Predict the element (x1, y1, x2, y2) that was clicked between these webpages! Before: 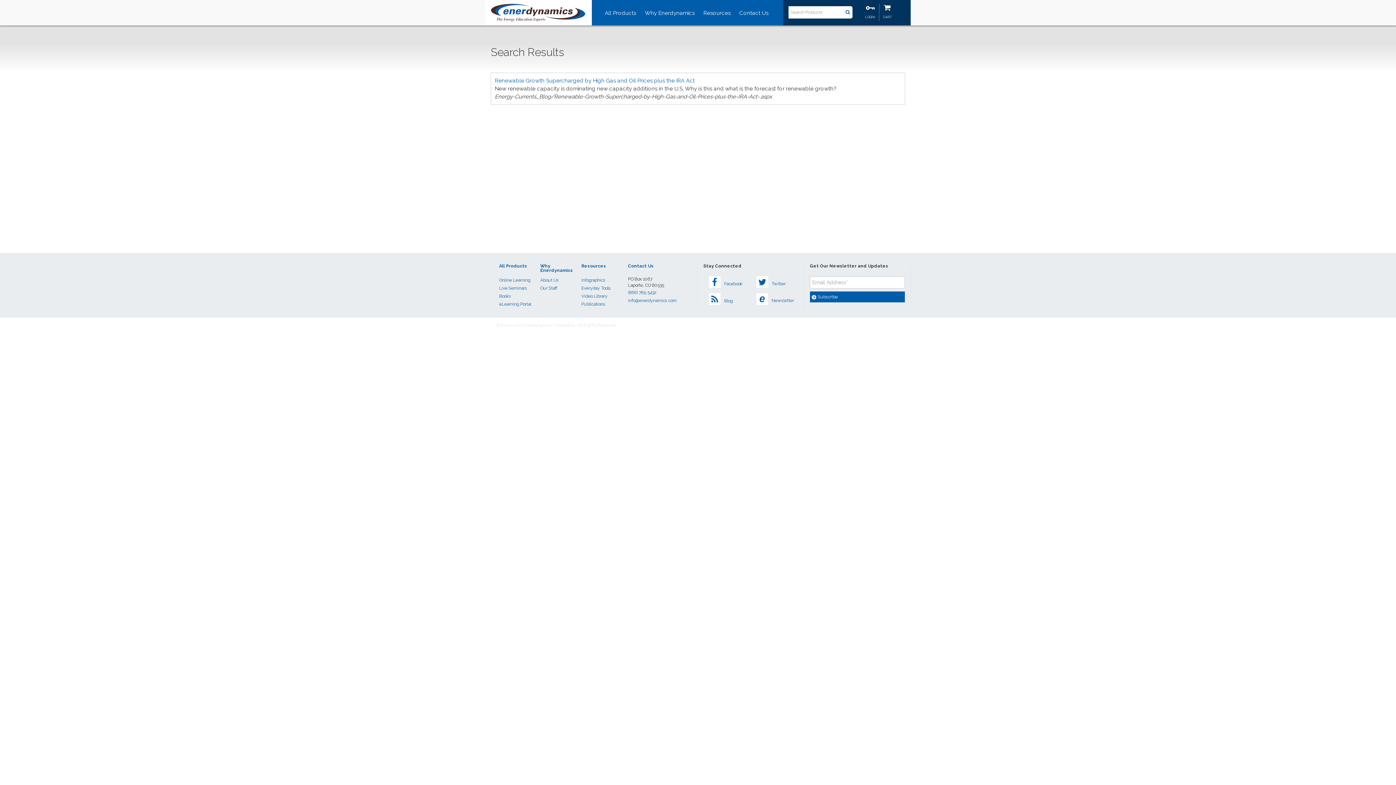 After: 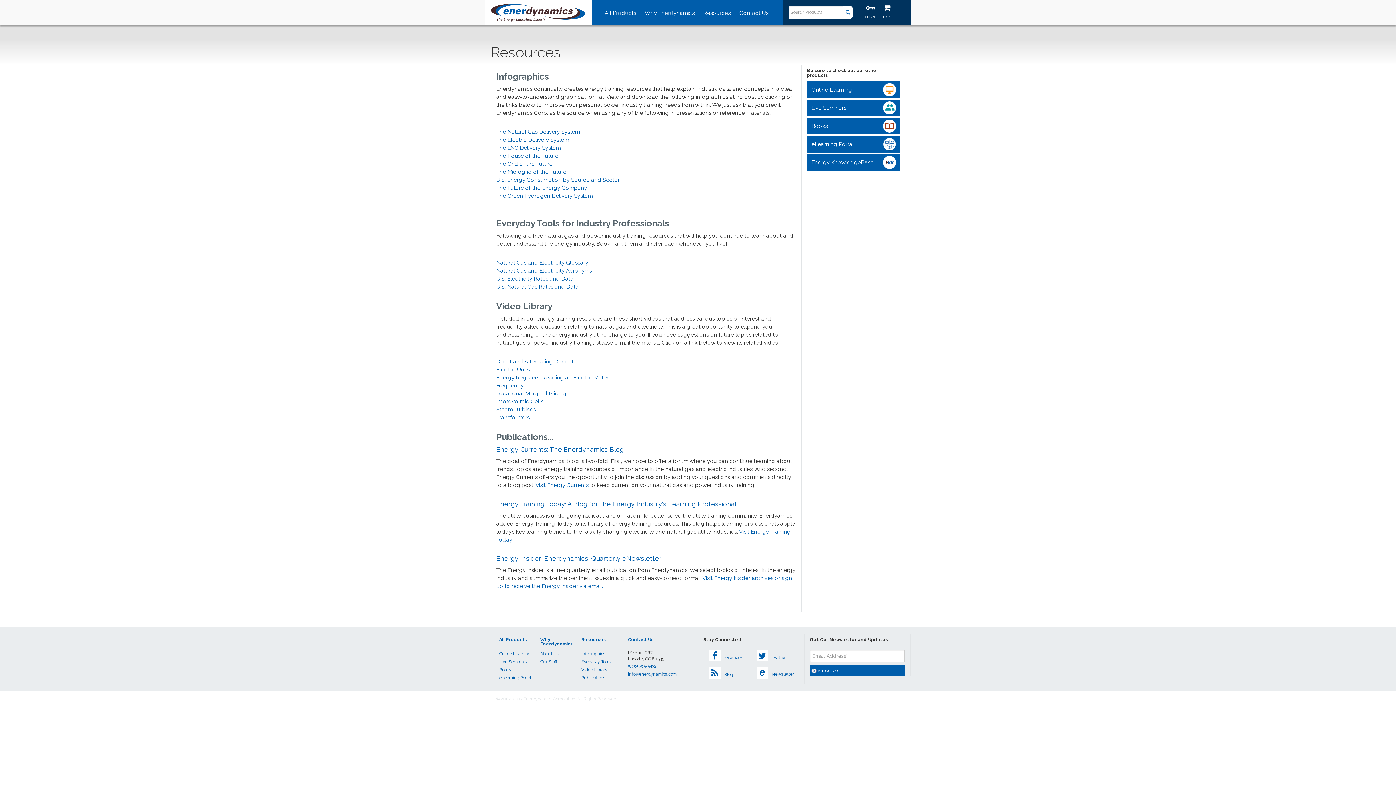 Action: label: Infographics bbox: (581, 277, 605, 282)